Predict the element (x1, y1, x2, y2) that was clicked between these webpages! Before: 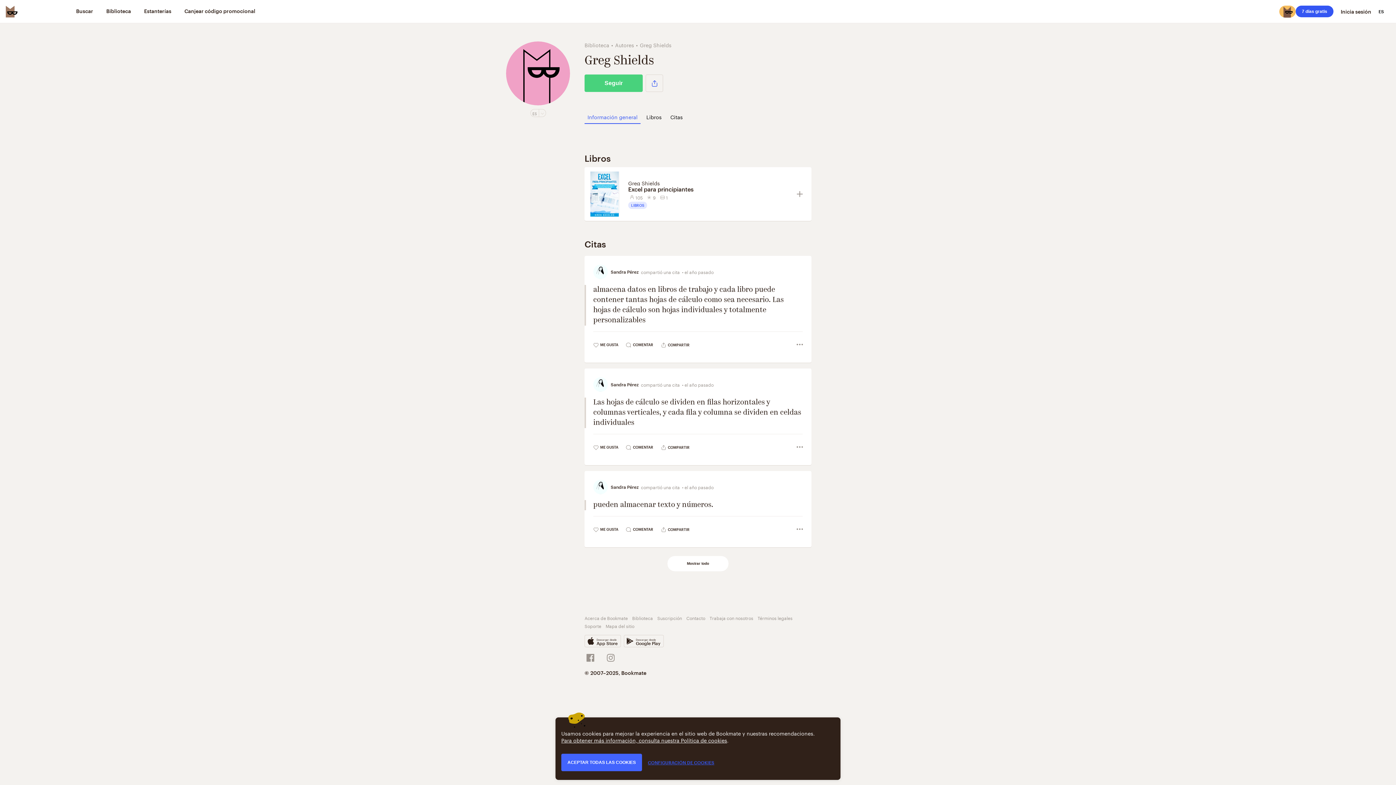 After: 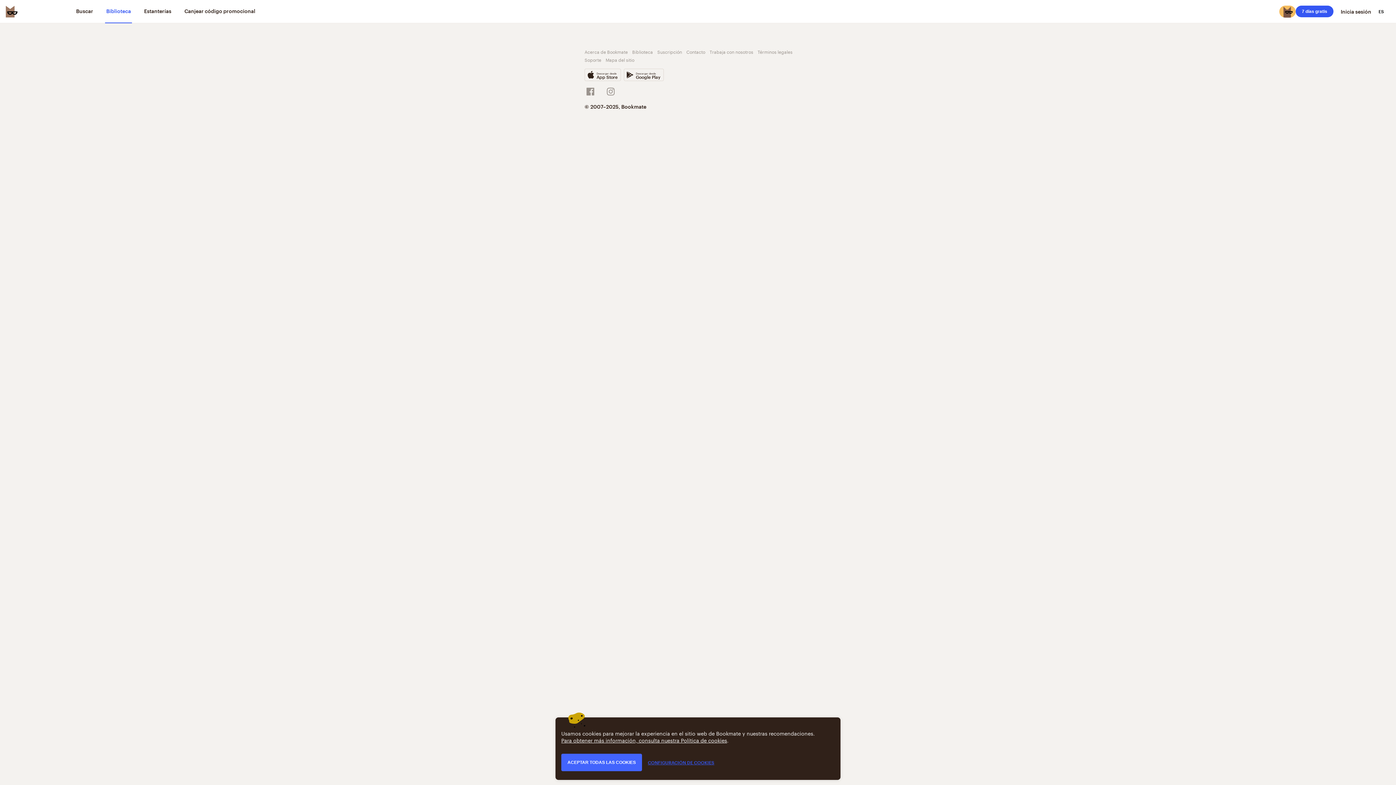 Action: bbox: (632, 614, 653, 621) label: Biblioteca